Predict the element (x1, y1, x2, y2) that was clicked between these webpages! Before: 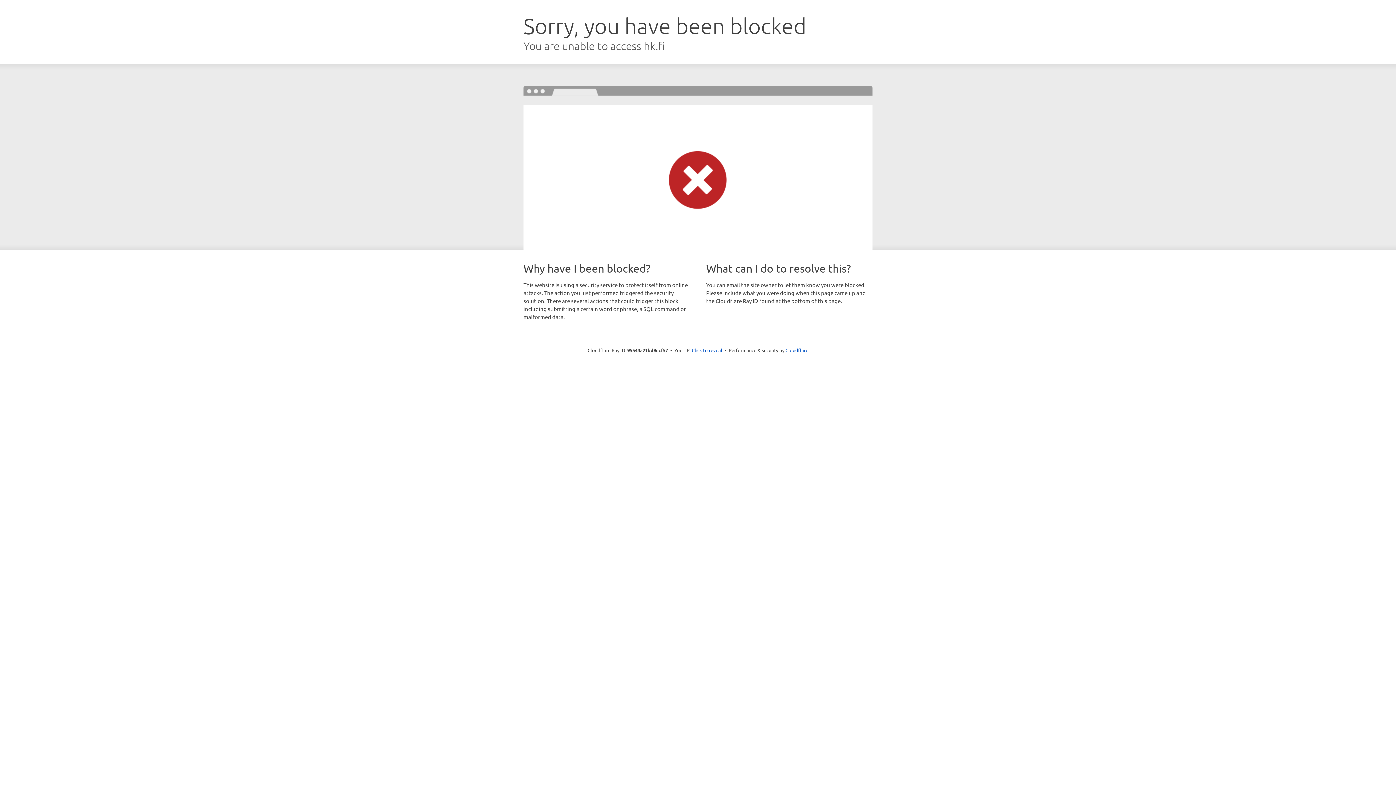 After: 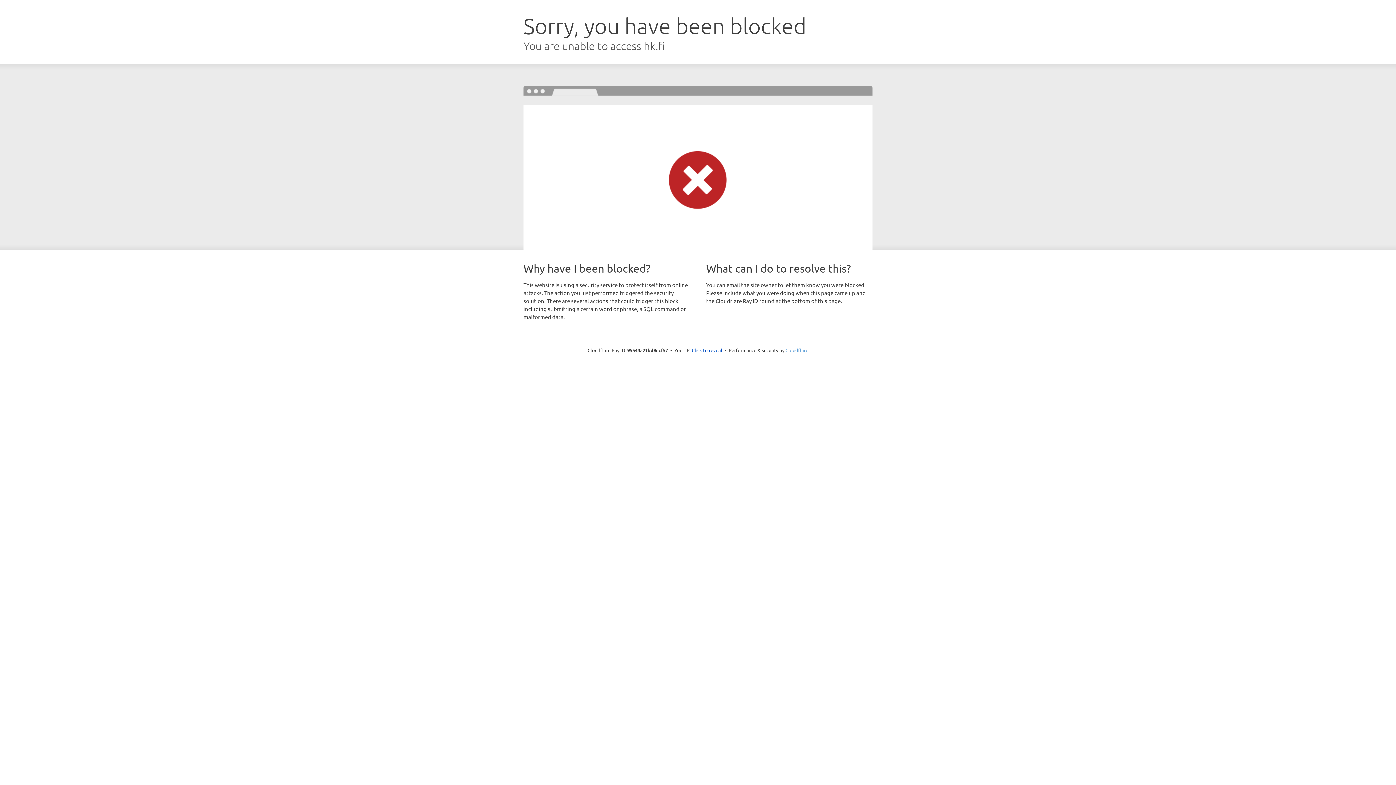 Action: bbox: (785, 347, 808, 353) label: Cloudflare